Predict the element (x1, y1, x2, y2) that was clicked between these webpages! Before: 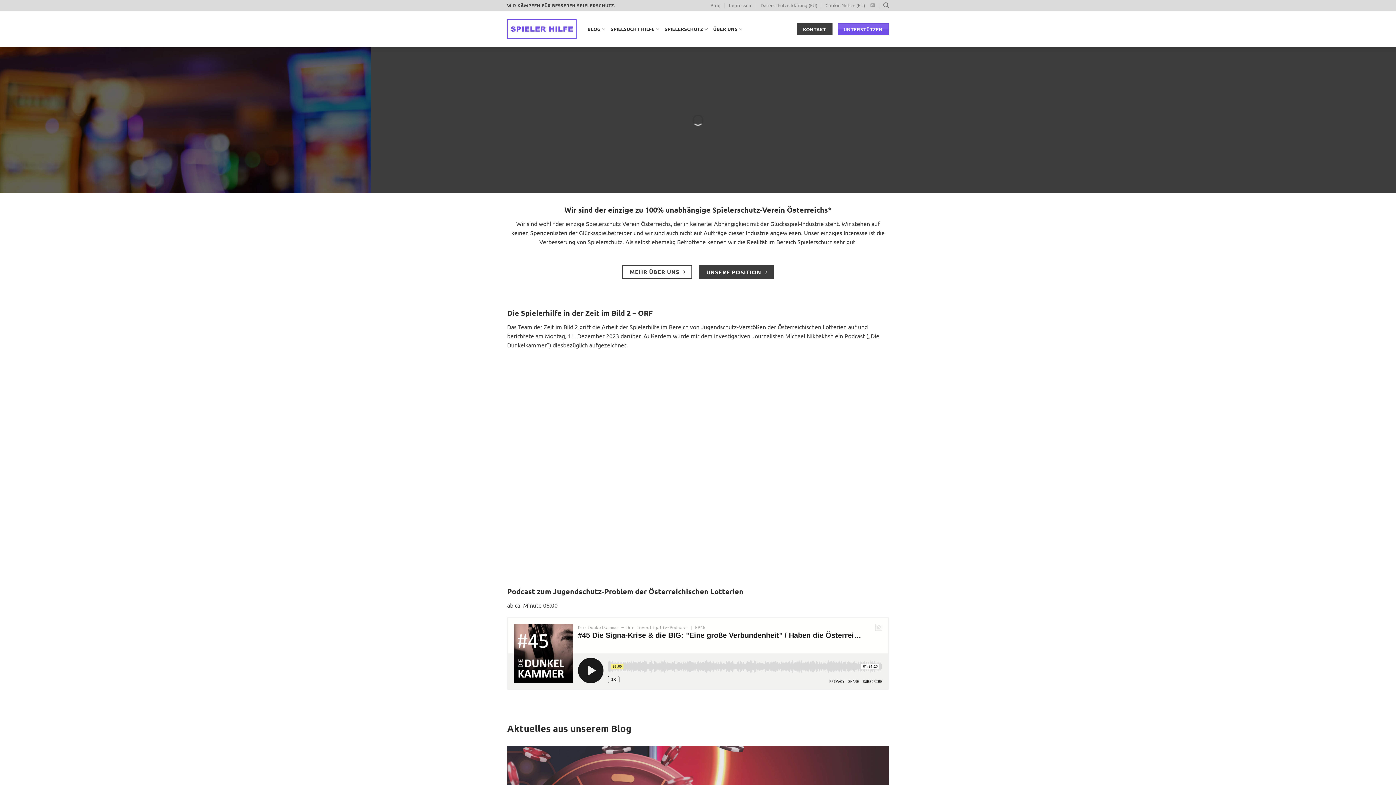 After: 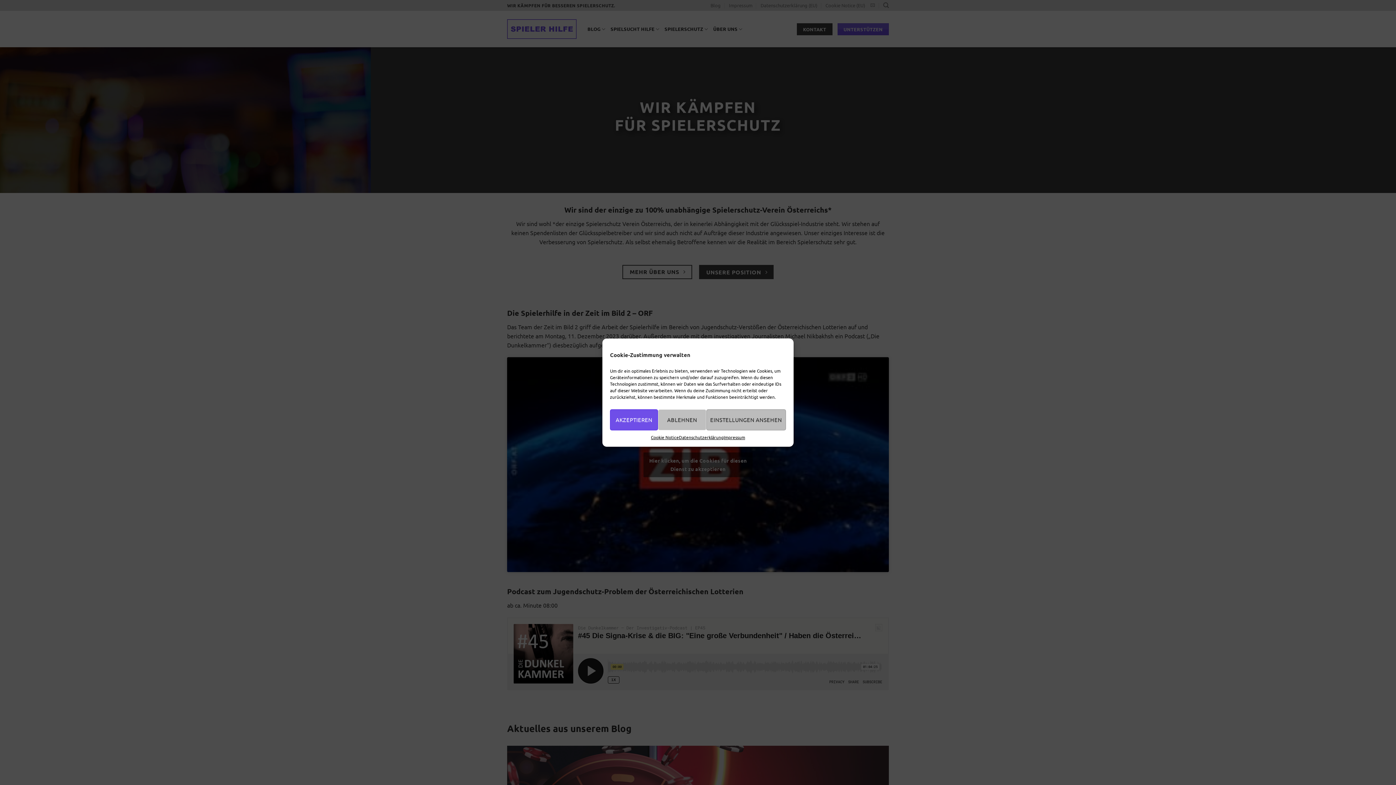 Action: label: Sende uns eine E-Mail bbox: (870, 3, 875, 8)